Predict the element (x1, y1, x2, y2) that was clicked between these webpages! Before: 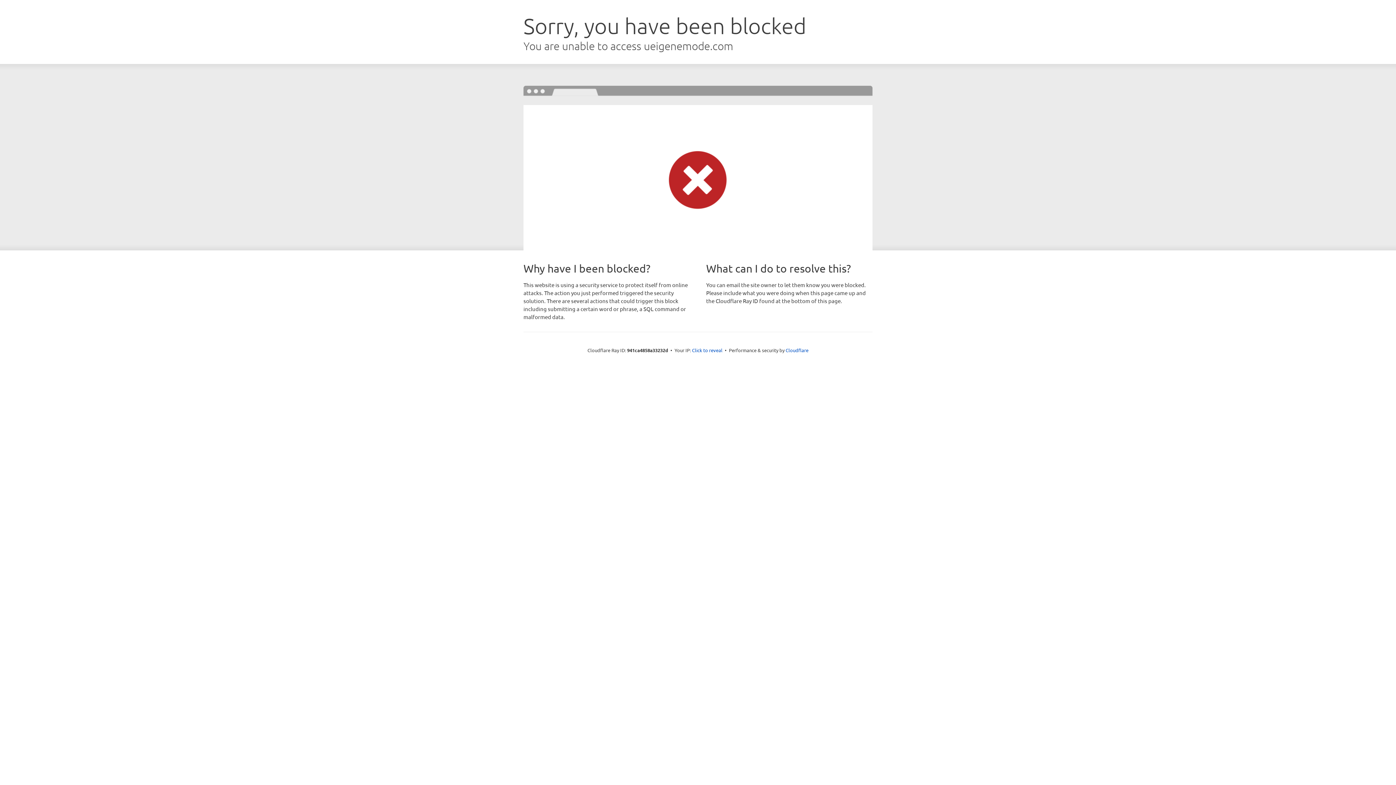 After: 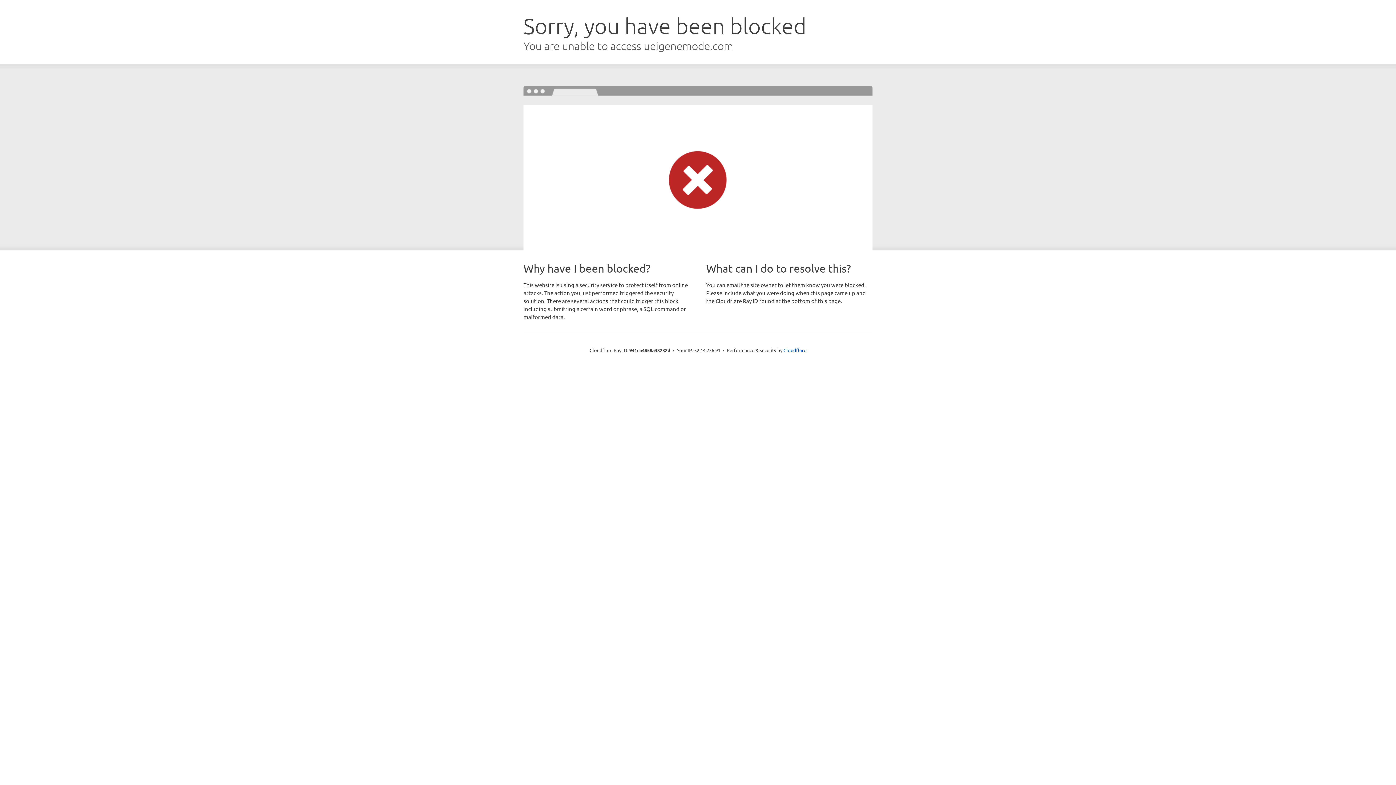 Action: label: Click to reveal bbox: (692, 346, 722, 353)